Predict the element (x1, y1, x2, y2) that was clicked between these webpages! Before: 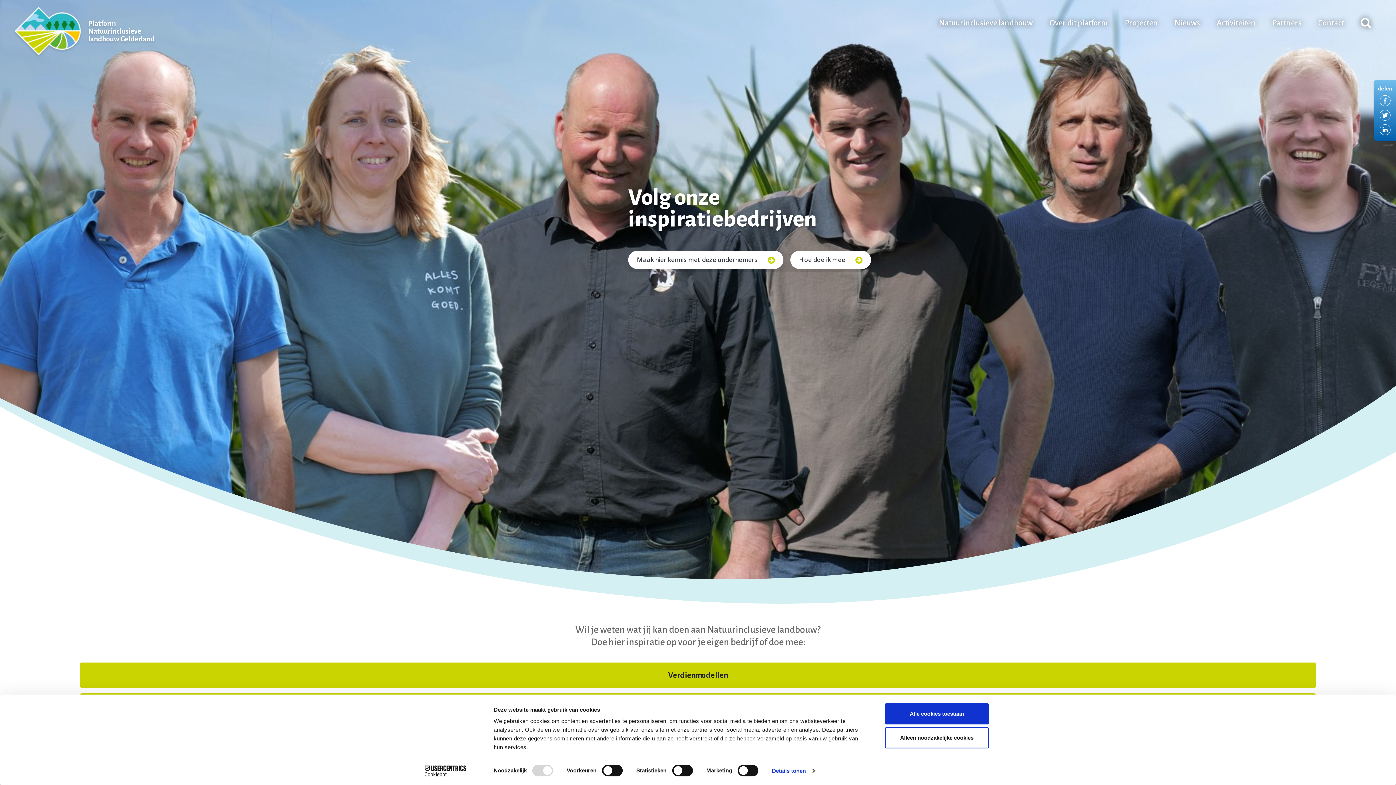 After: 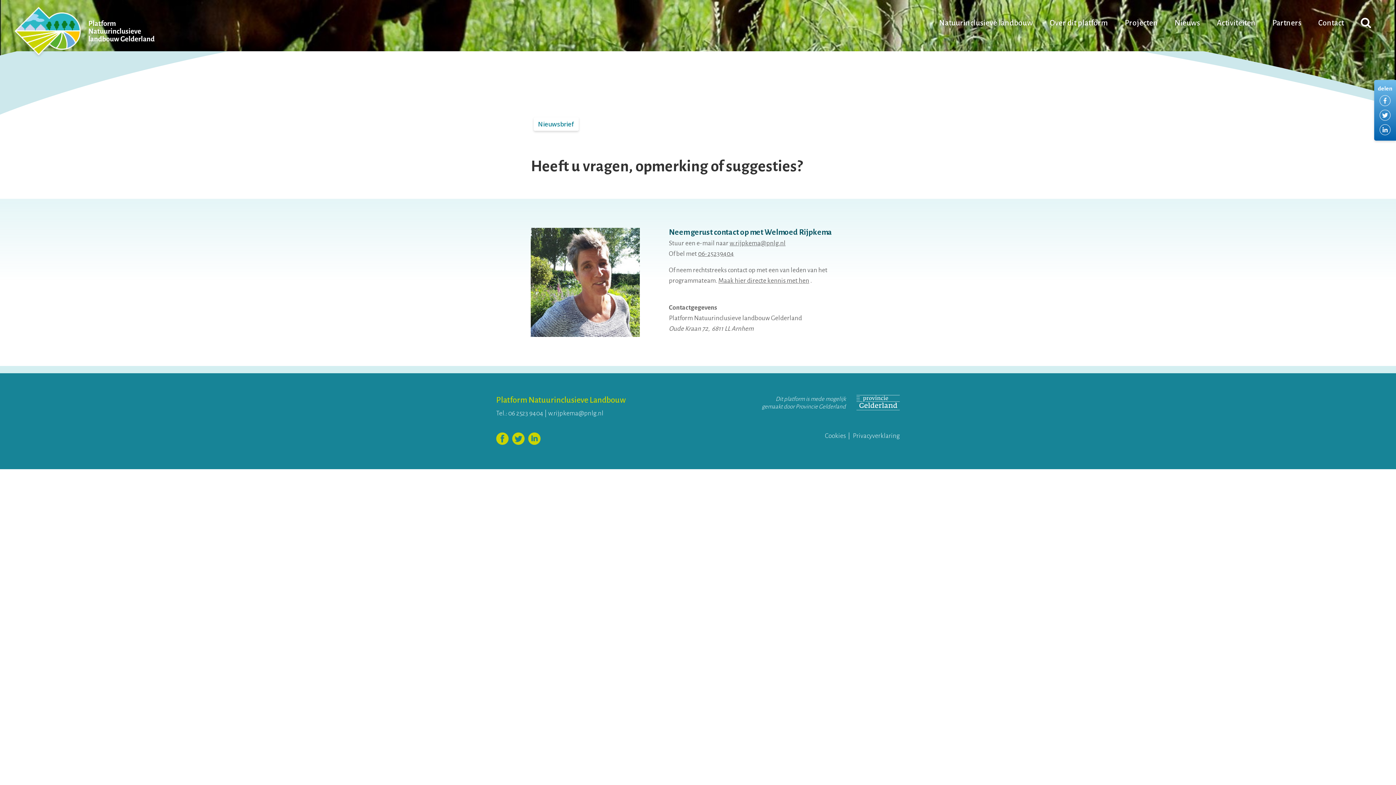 Action: label: Contact bbox: (1322, 13, 1357, 32)